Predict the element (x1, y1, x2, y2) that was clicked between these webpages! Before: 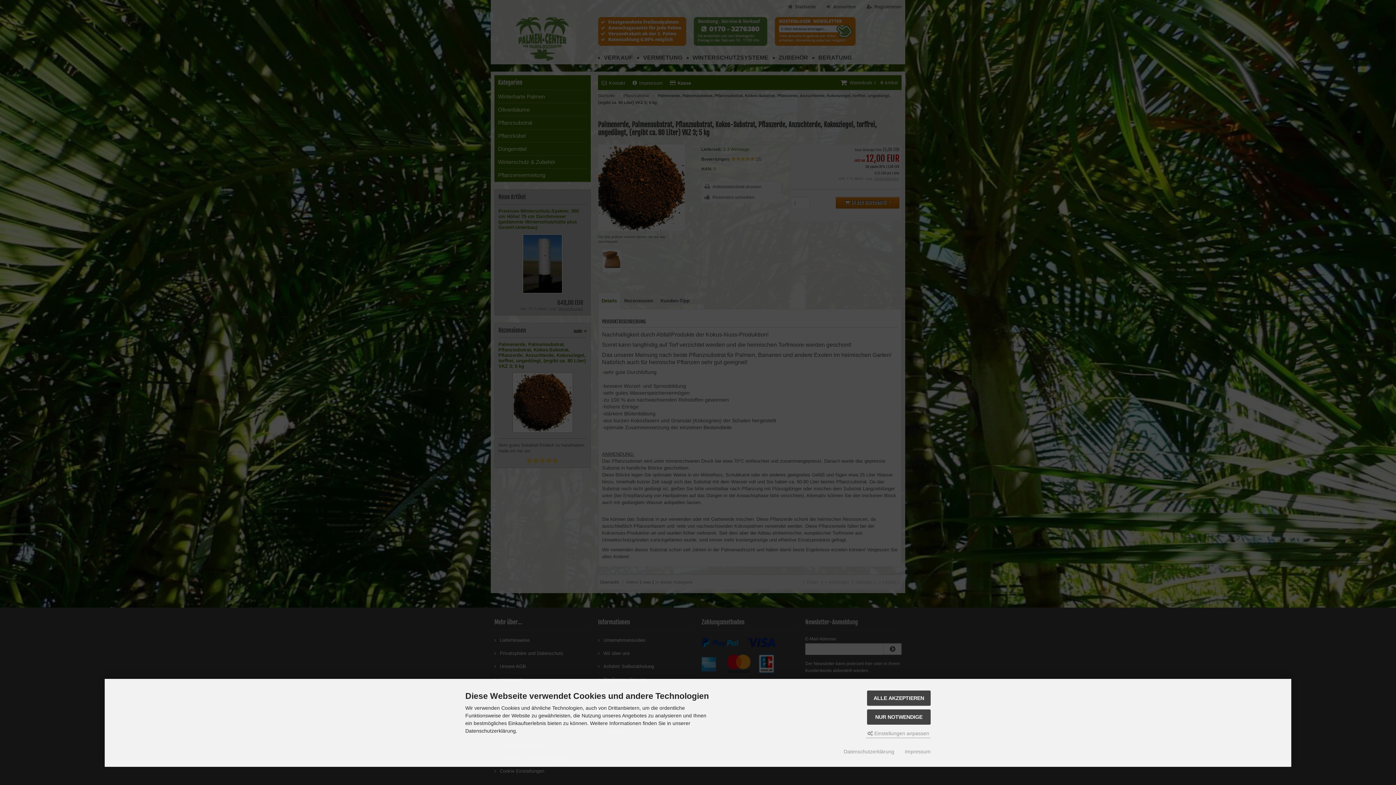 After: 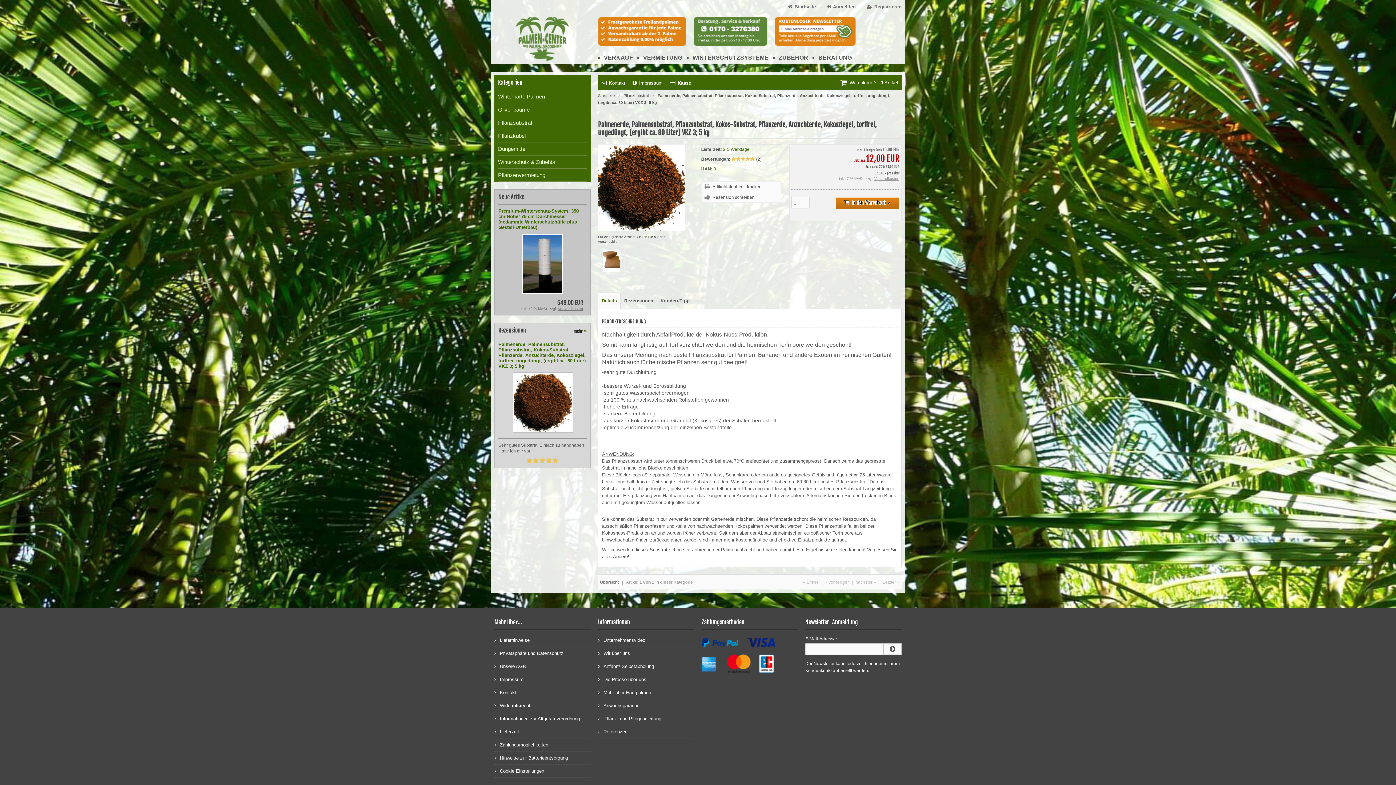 Action: label: NUR NOTWENDIGE bbox: (867, 709, 930, 725)